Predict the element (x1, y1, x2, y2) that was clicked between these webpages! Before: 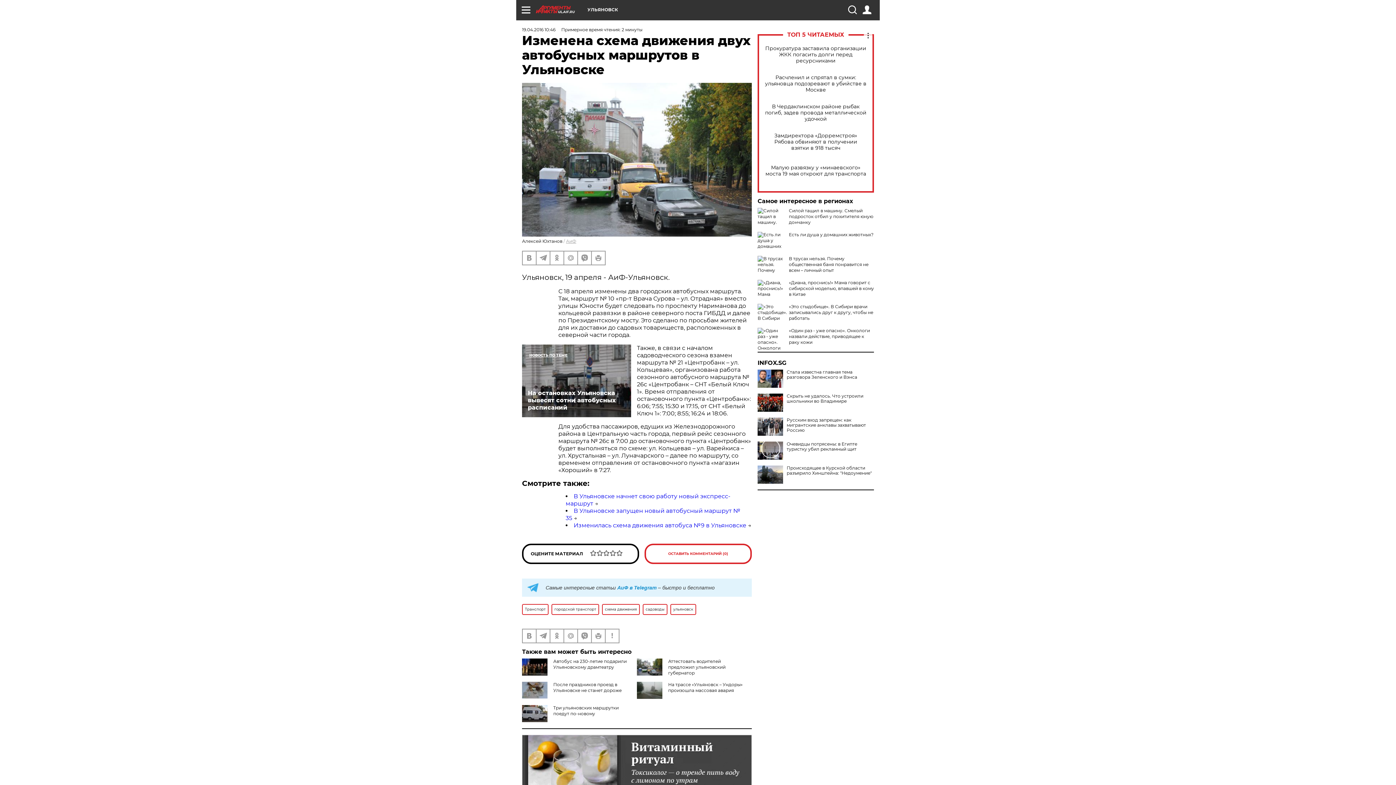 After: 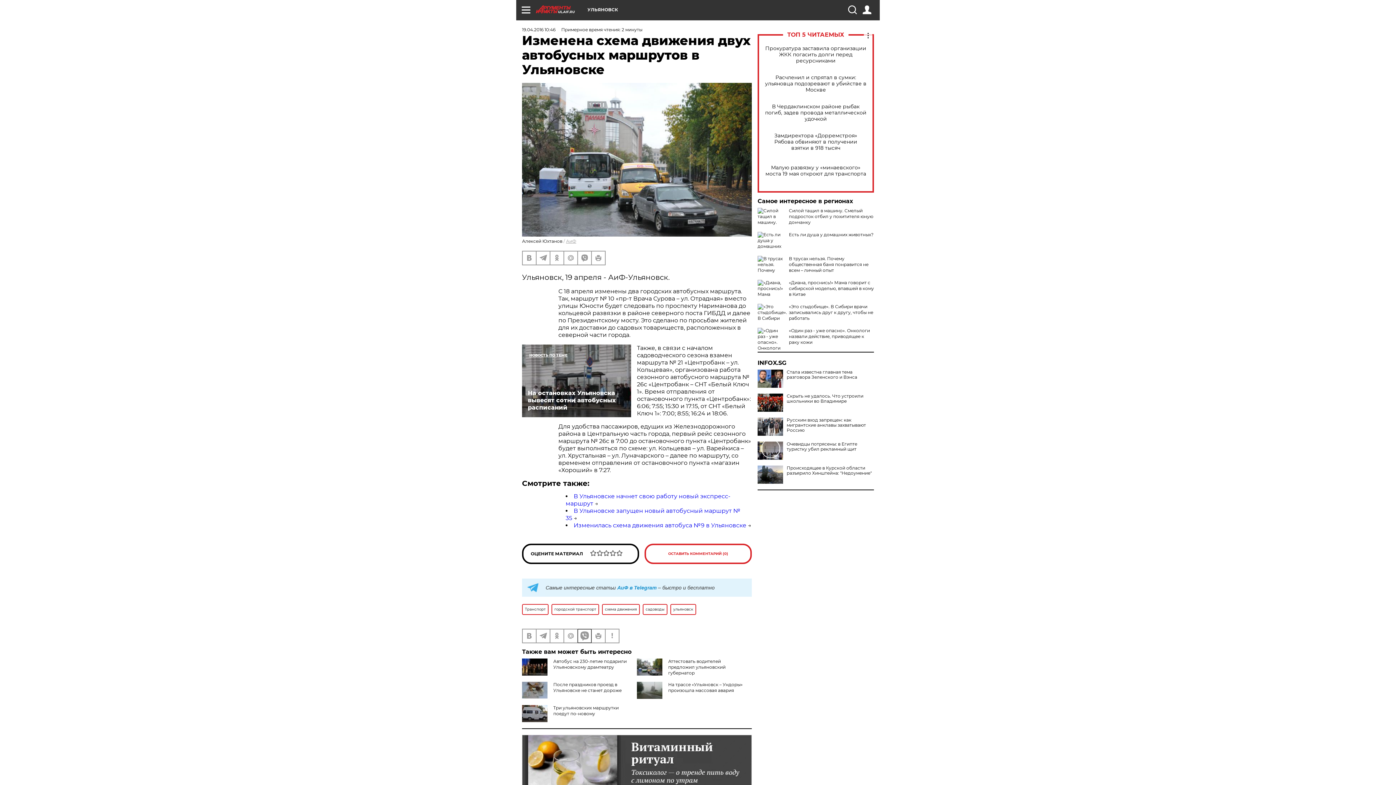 Action: bbox: (578, 629, 591, 642)